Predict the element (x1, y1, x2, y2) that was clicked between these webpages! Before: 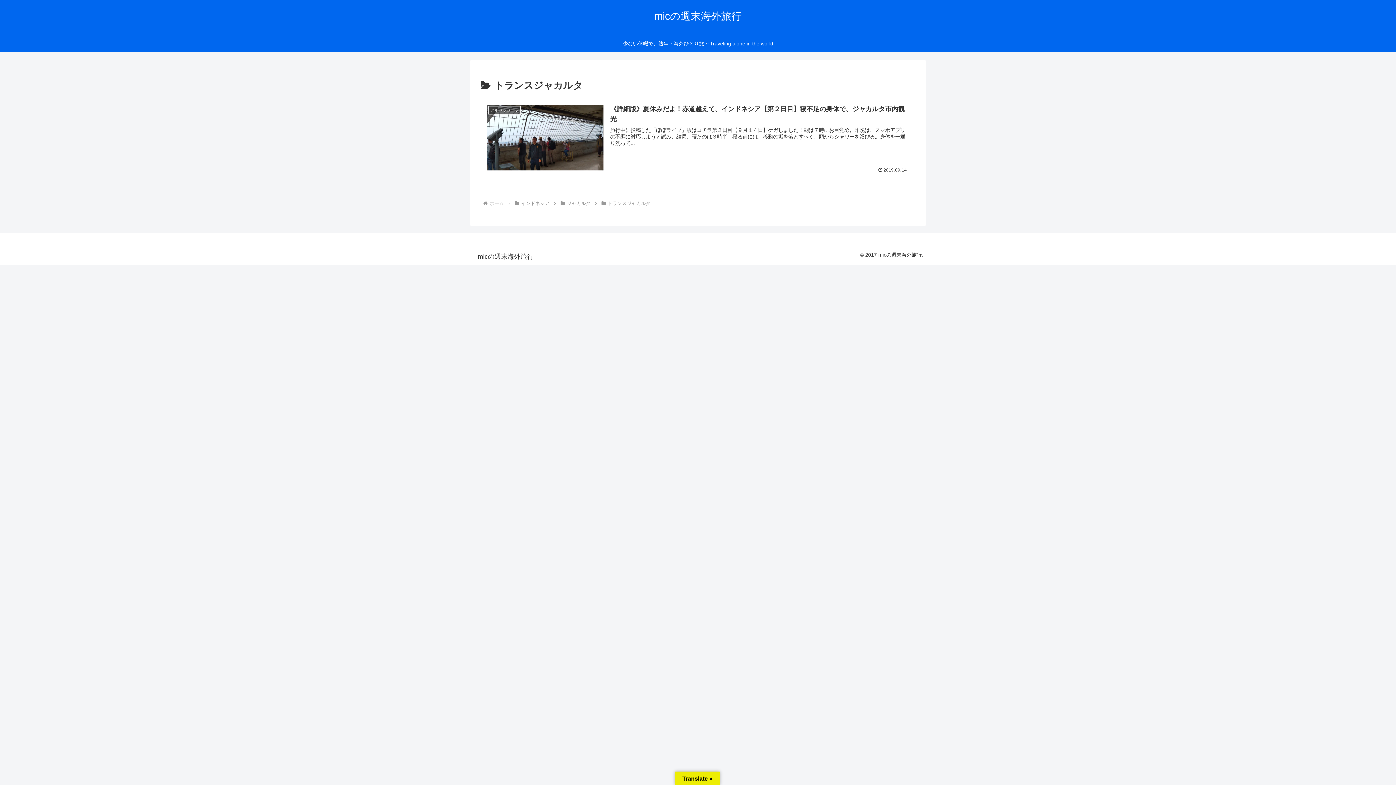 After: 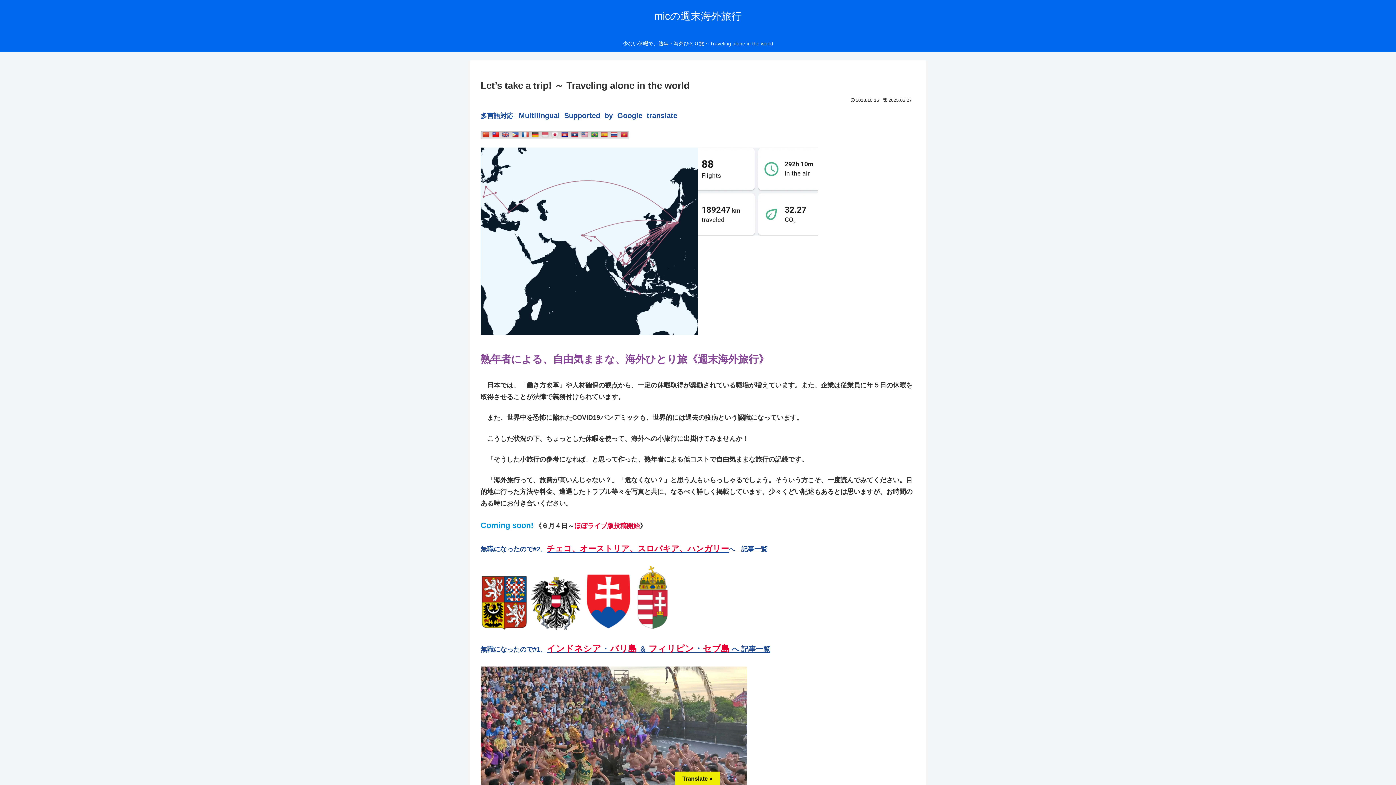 Action: label: micの週末海外旅行 bbox: (648, 13, 748, 21)